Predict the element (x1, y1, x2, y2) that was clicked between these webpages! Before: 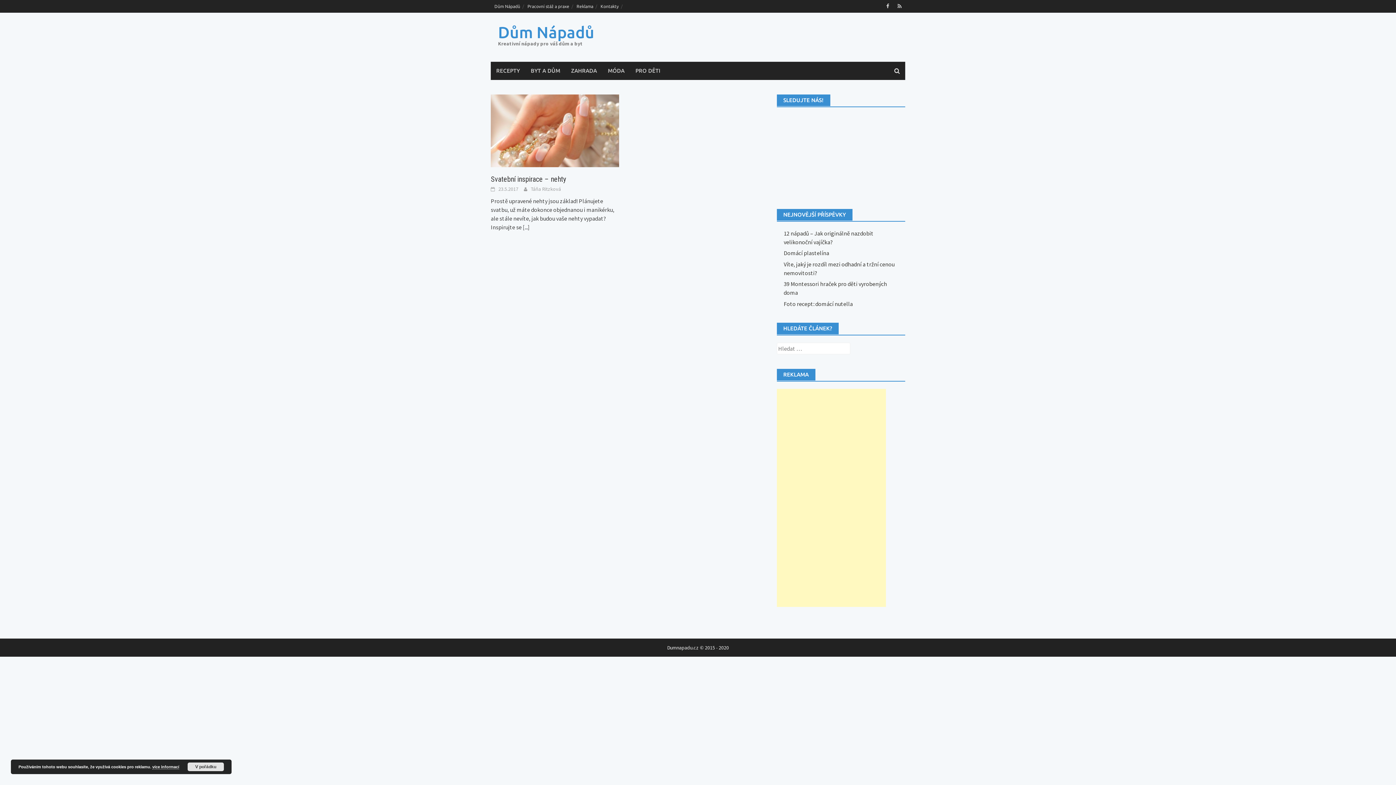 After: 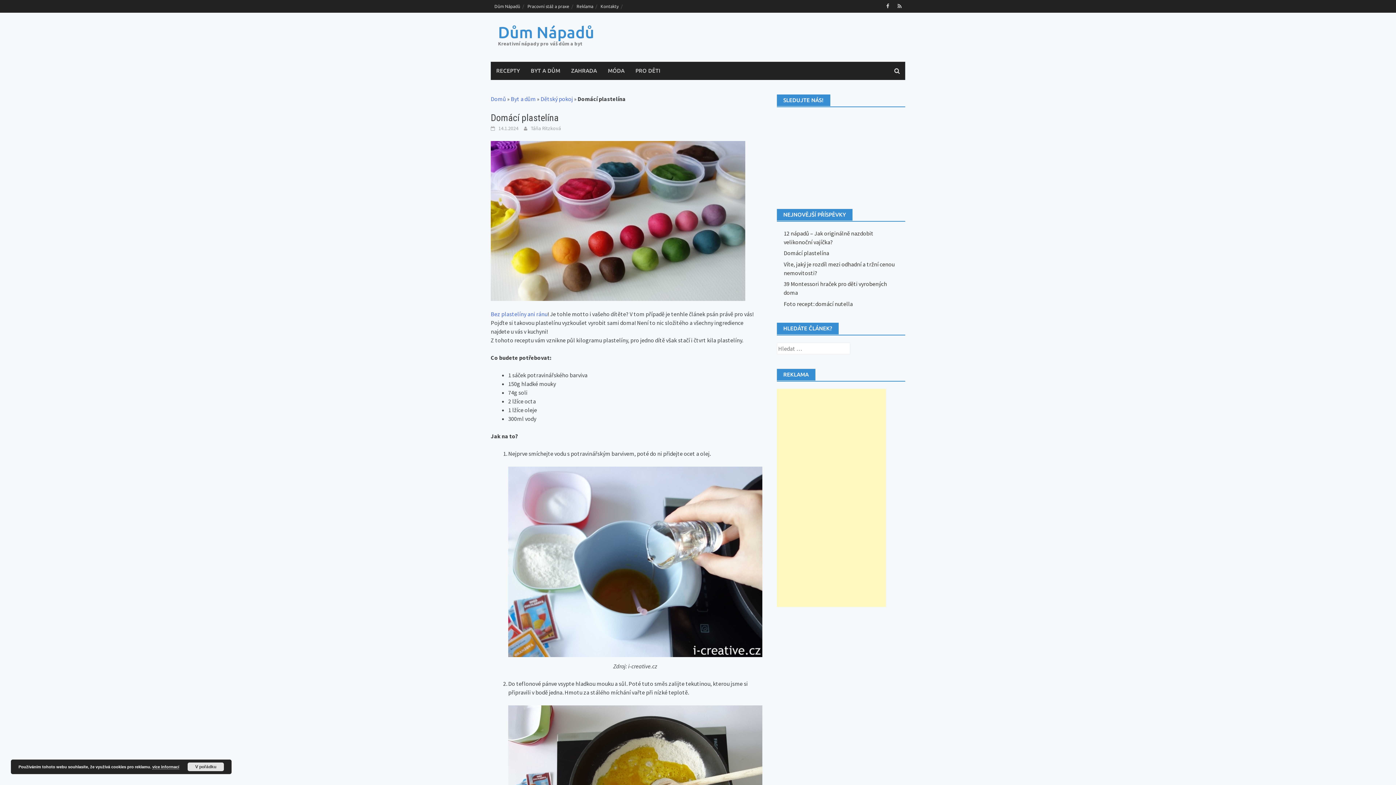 Action: bbox: (783, 249, 829, 256) label: Domácí plastelína